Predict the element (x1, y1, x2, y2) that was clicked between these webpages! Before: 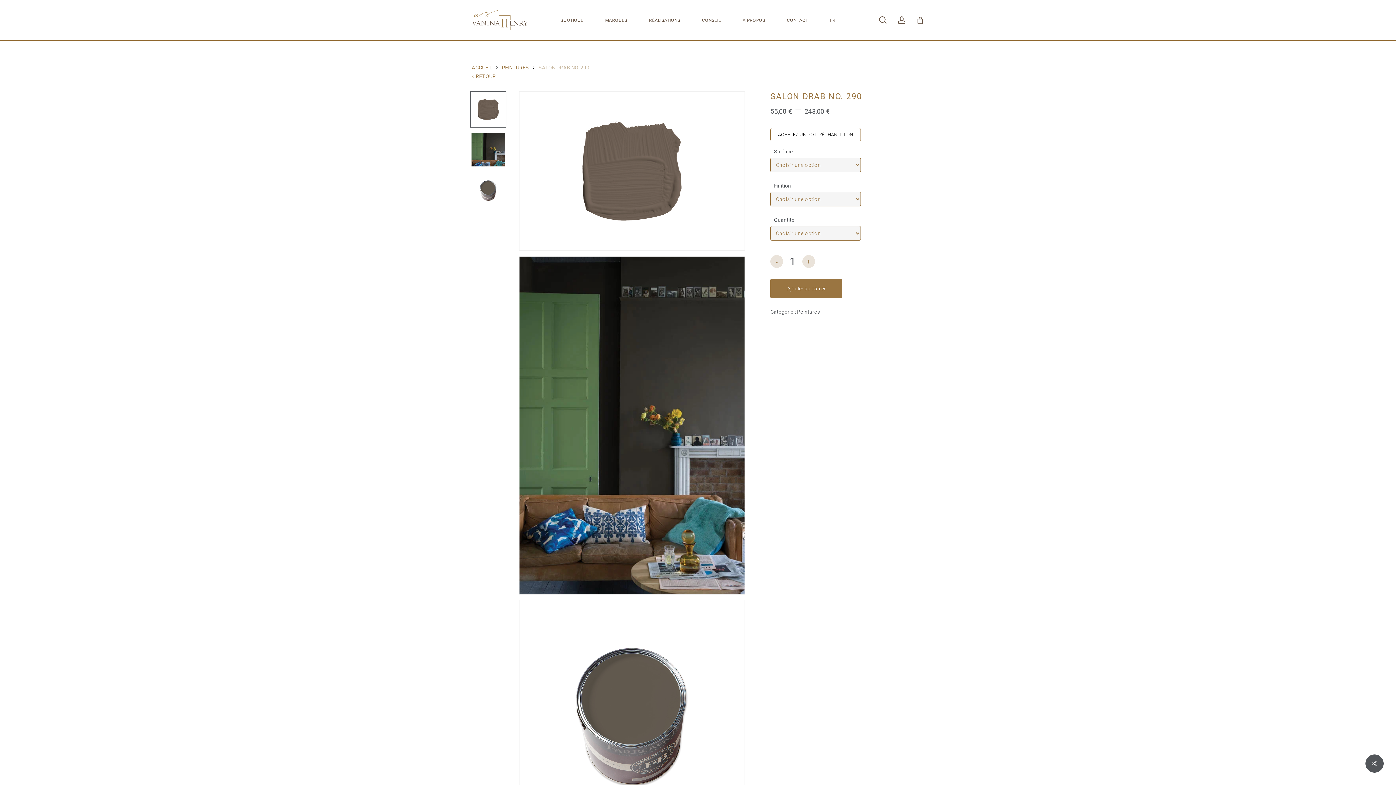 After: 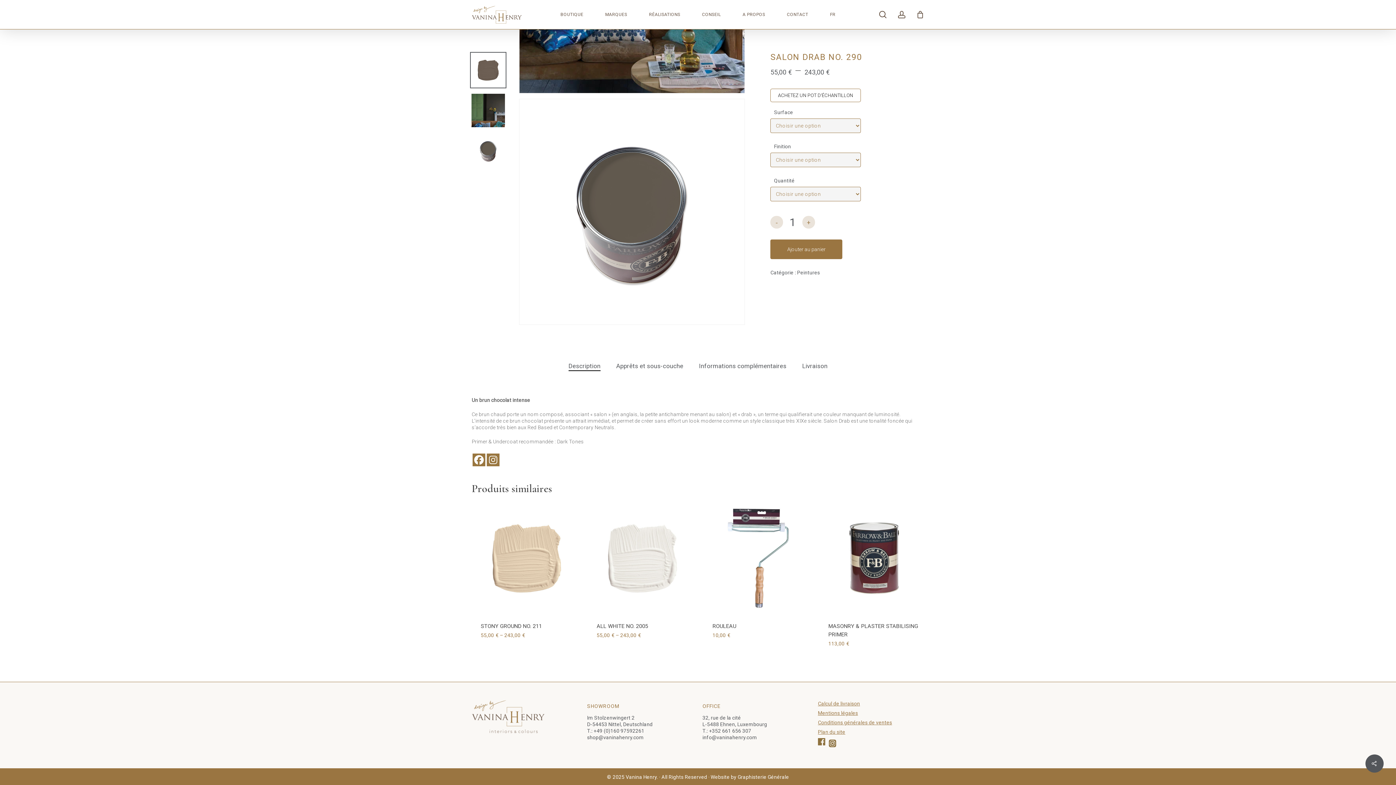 Action: bbox: (470, 172, 506, 208)